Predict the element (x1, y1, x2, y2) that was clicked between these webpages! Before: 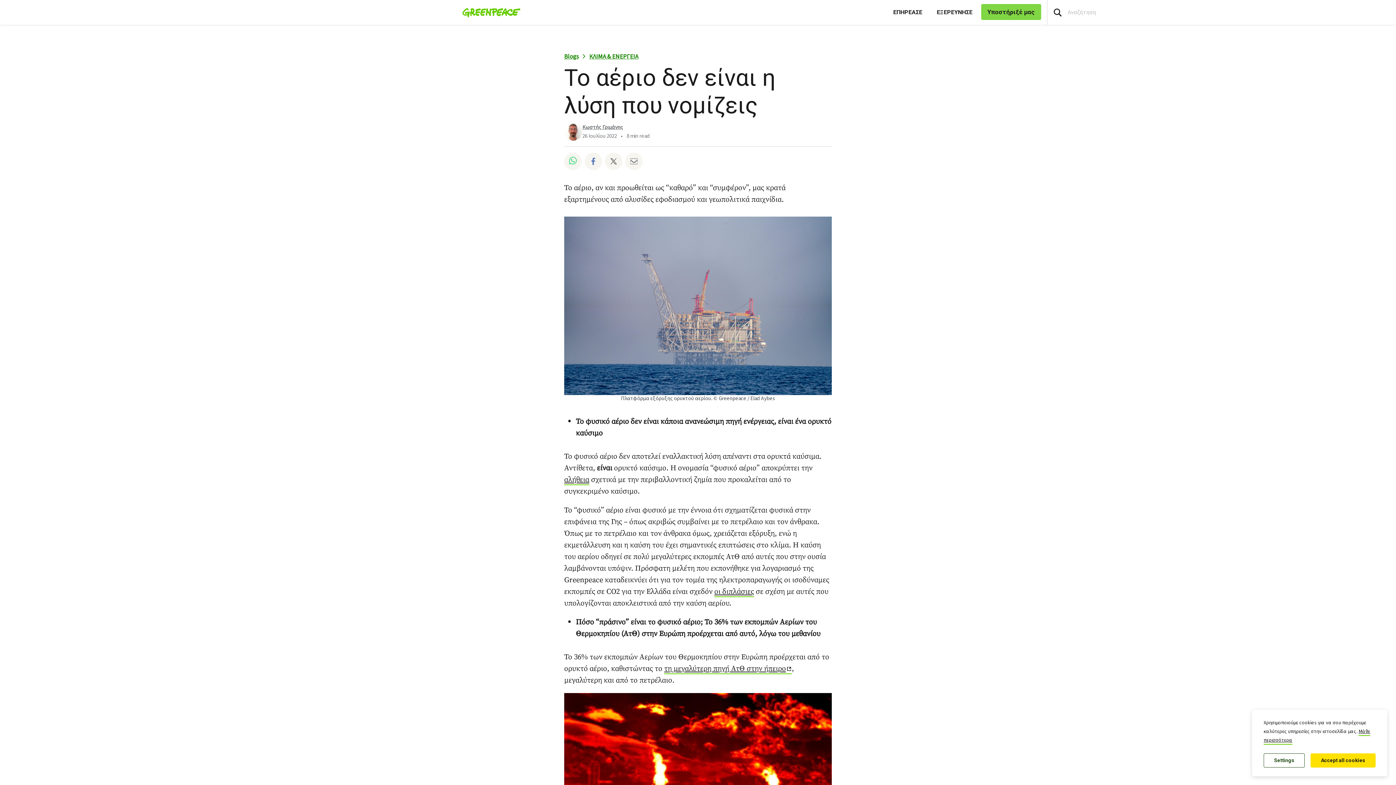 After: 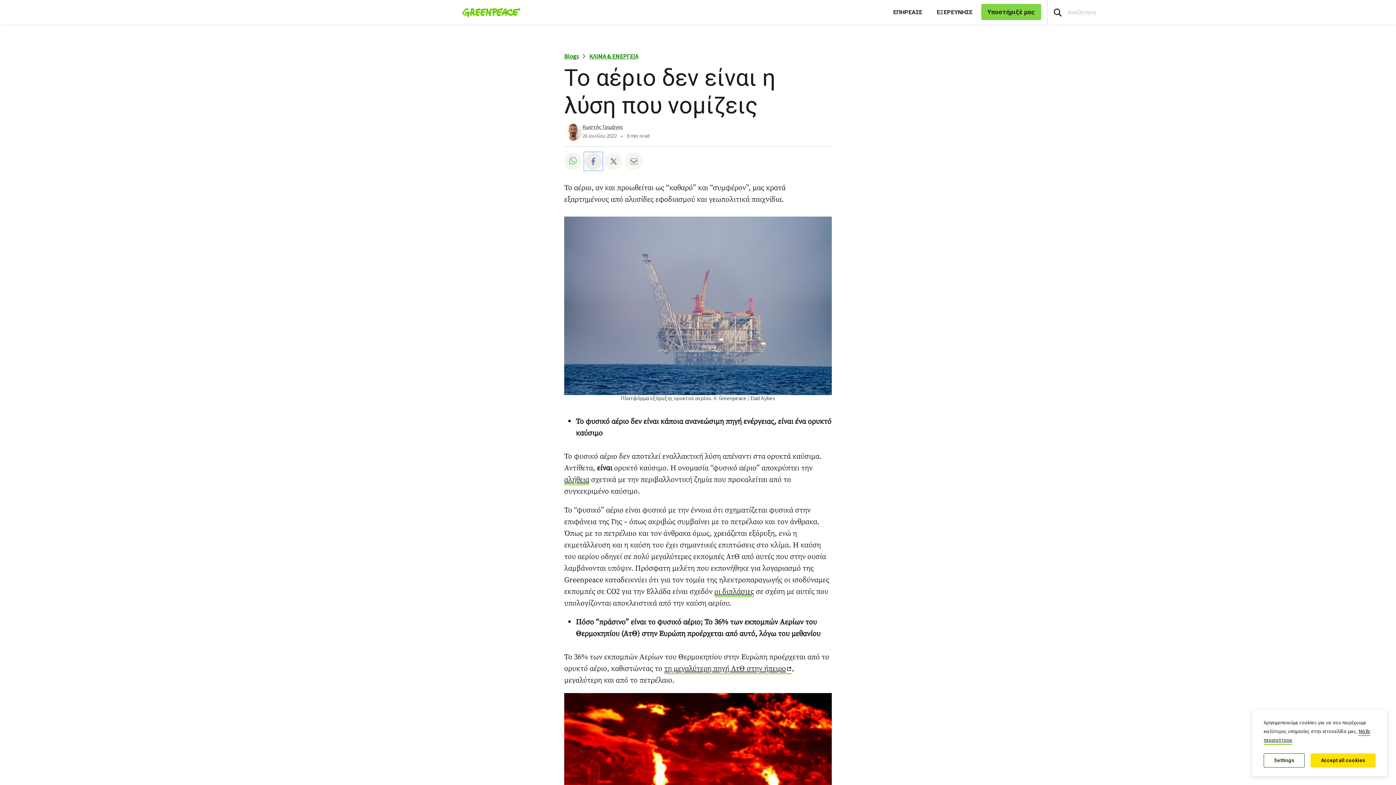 Action: bbox: (584, 152, 602, 170) label: Share on Facebook